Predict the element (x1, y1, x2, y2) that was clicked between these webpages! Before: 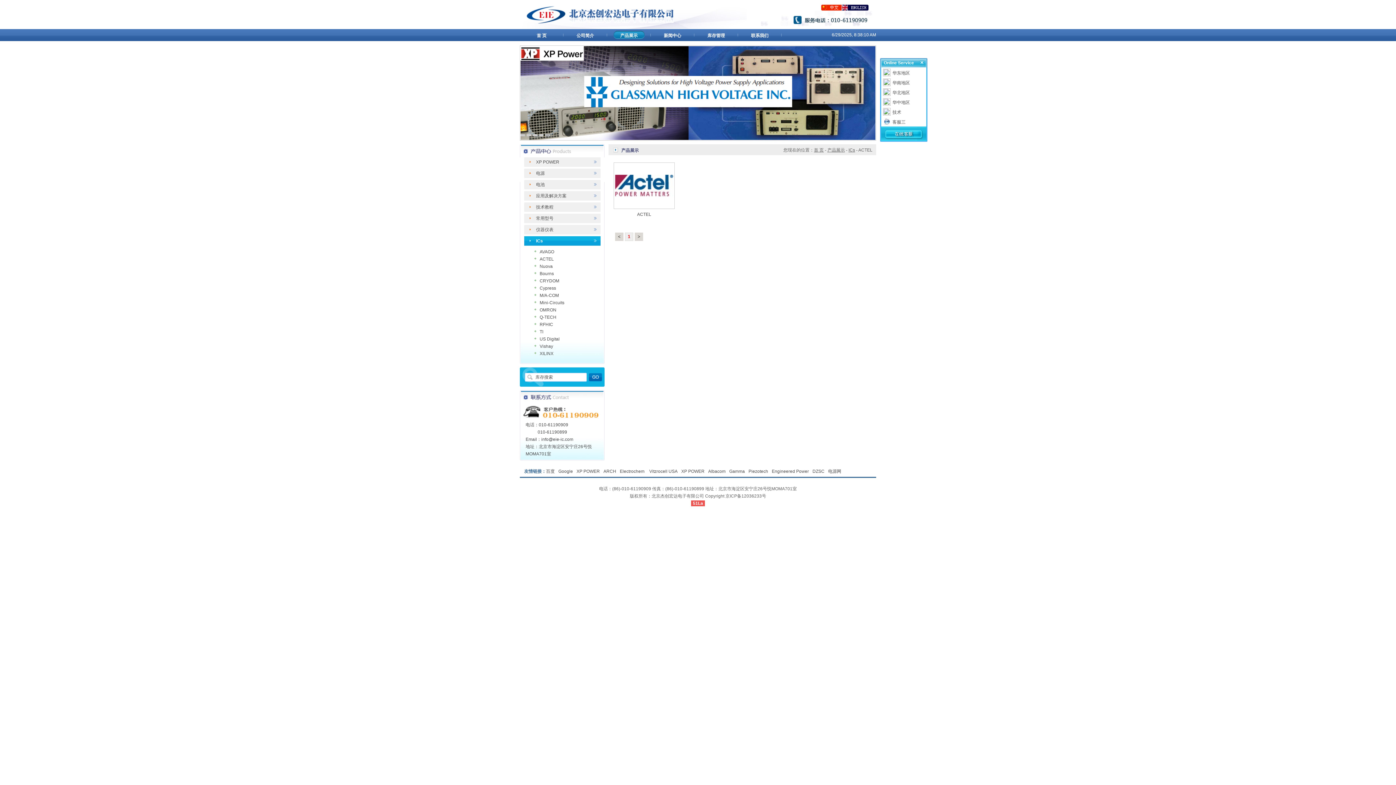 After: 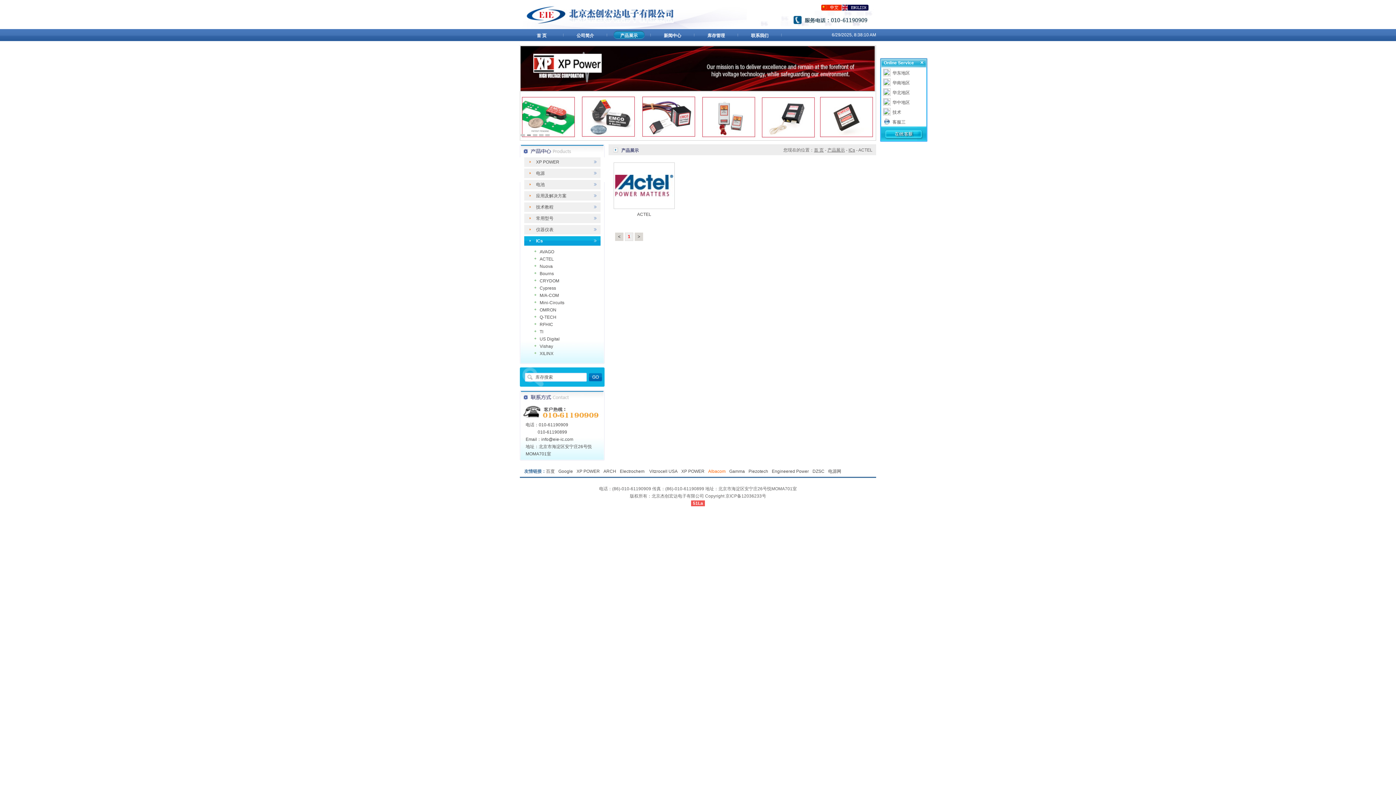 Action: label: Albacom bbox: (708, 469, 725, 474)